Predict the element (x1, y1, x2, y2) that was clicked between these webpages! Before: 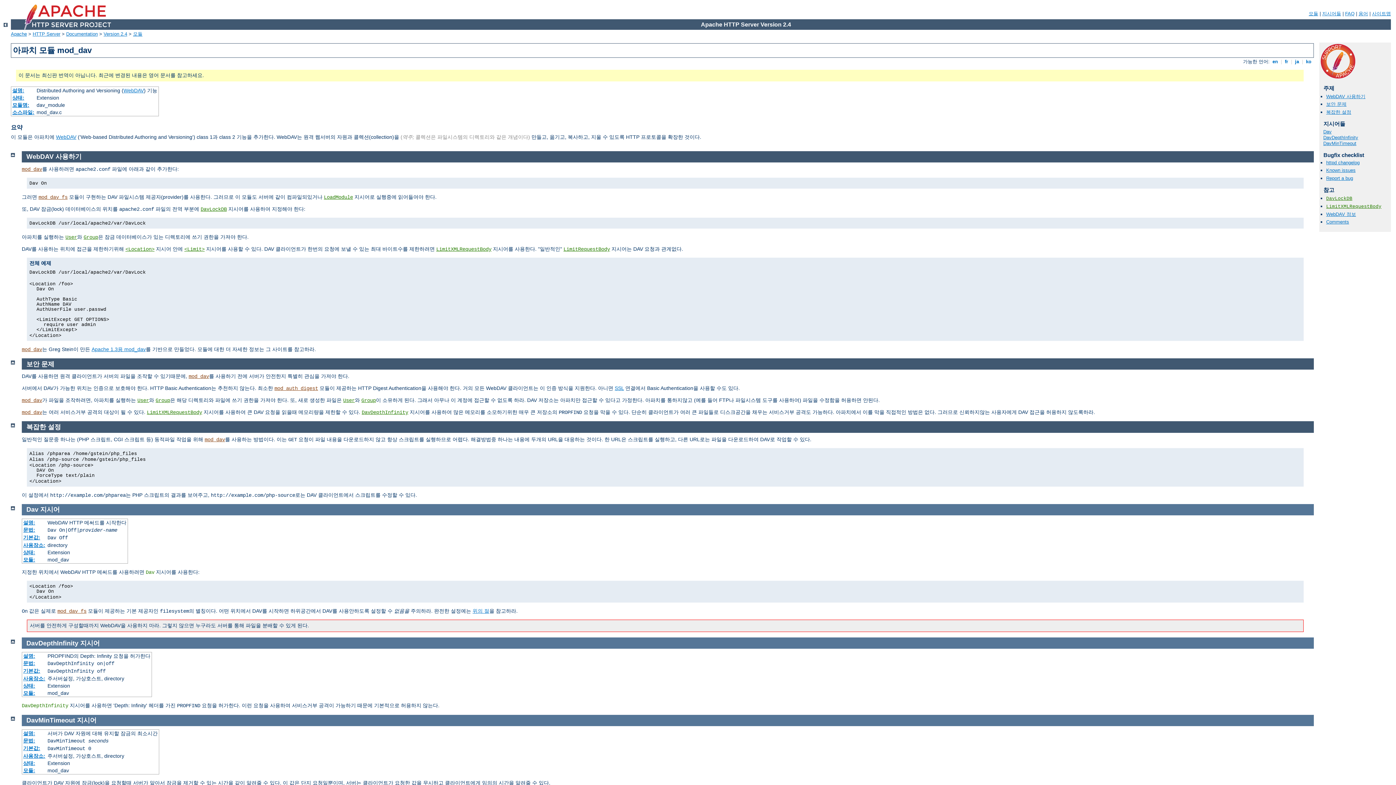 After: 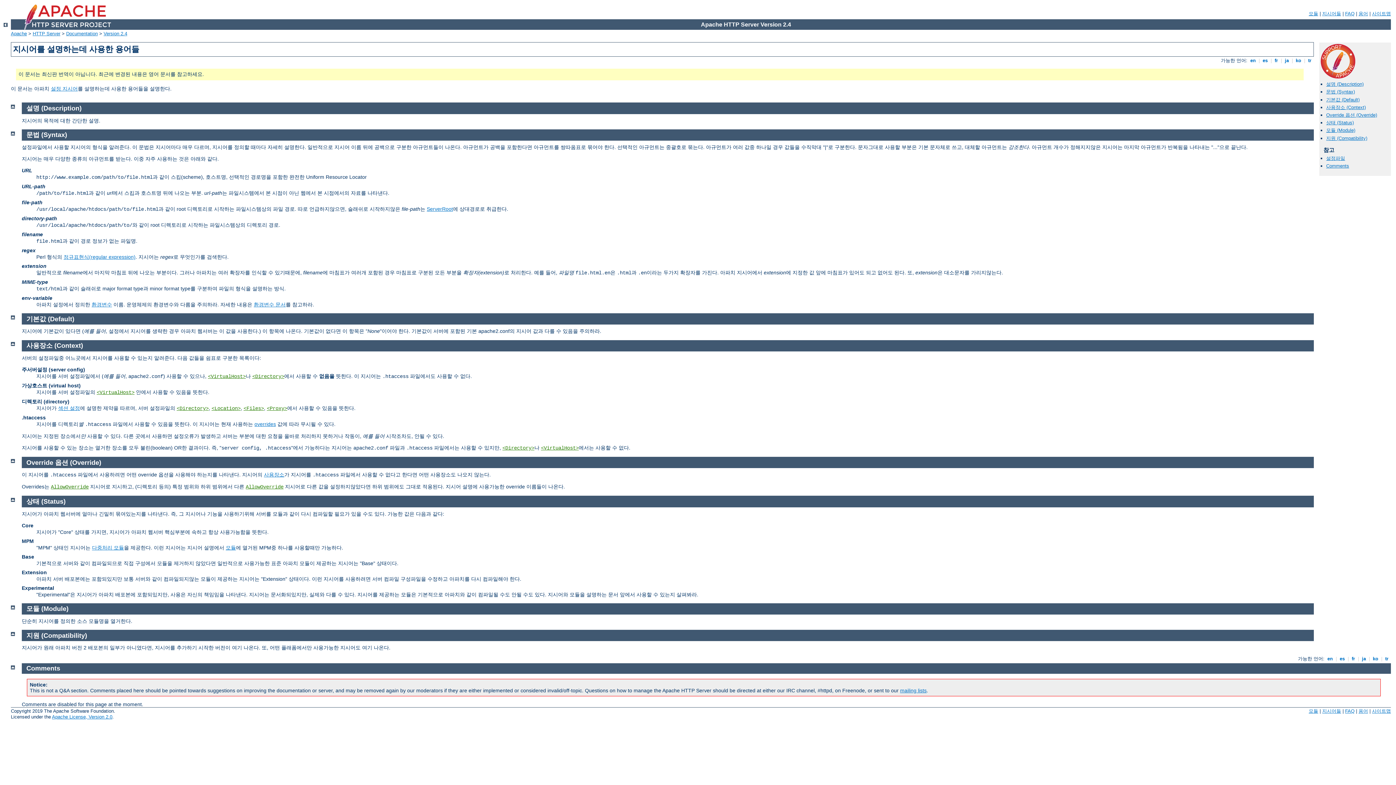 Action: label: 모듈: bbox: (23, 690, 35, 696)